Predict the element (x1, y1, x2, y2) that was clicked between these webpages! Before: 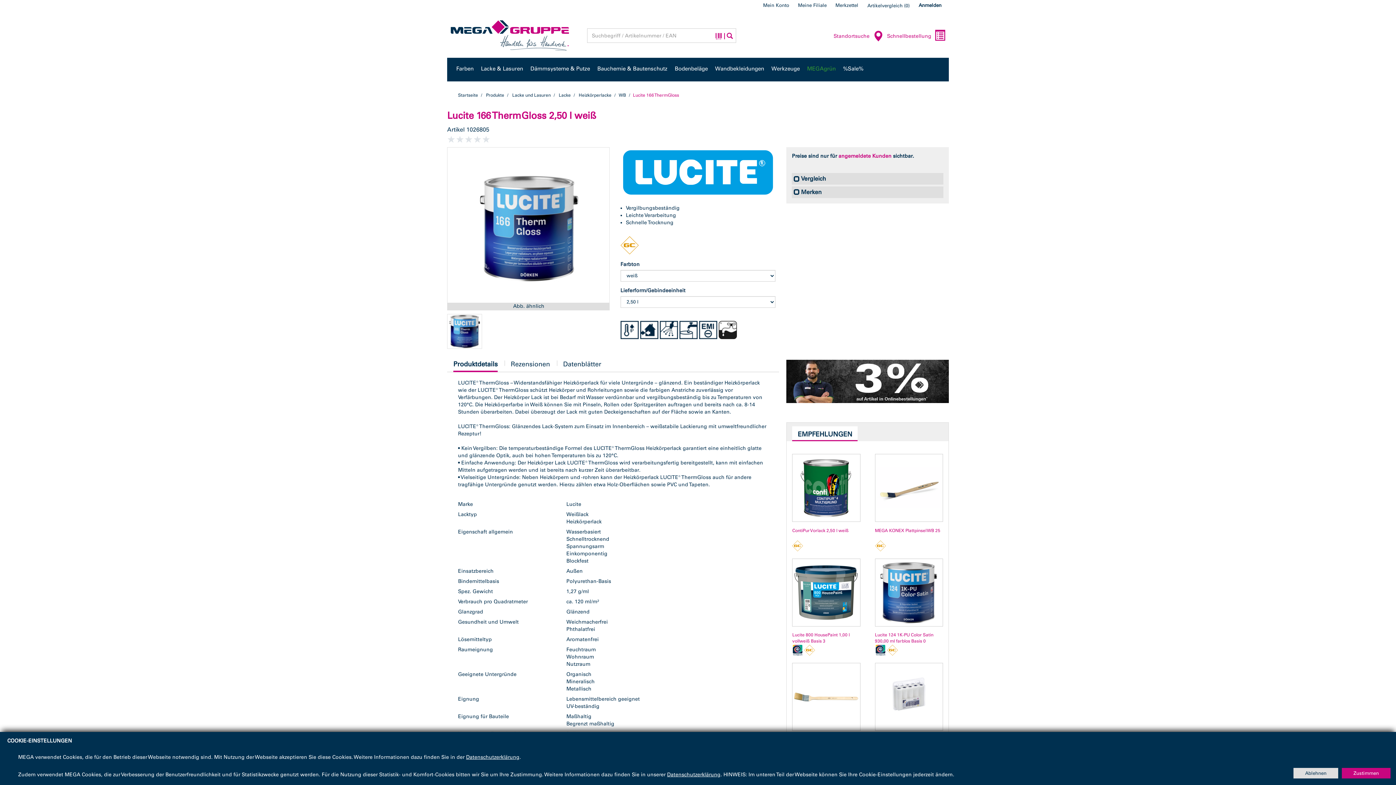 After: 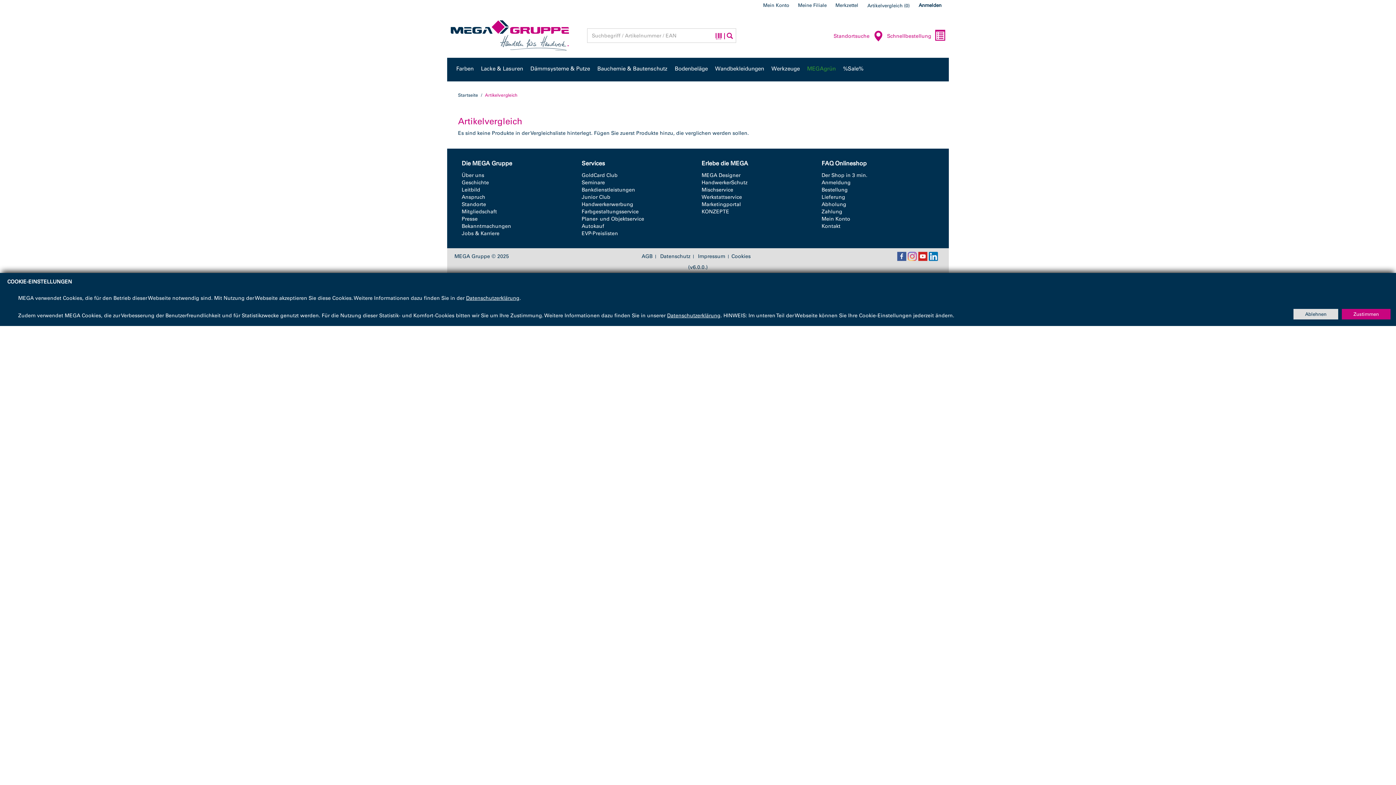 Action: label: Artikelvergleich (0) bbox: (862, 0, 914, 18)